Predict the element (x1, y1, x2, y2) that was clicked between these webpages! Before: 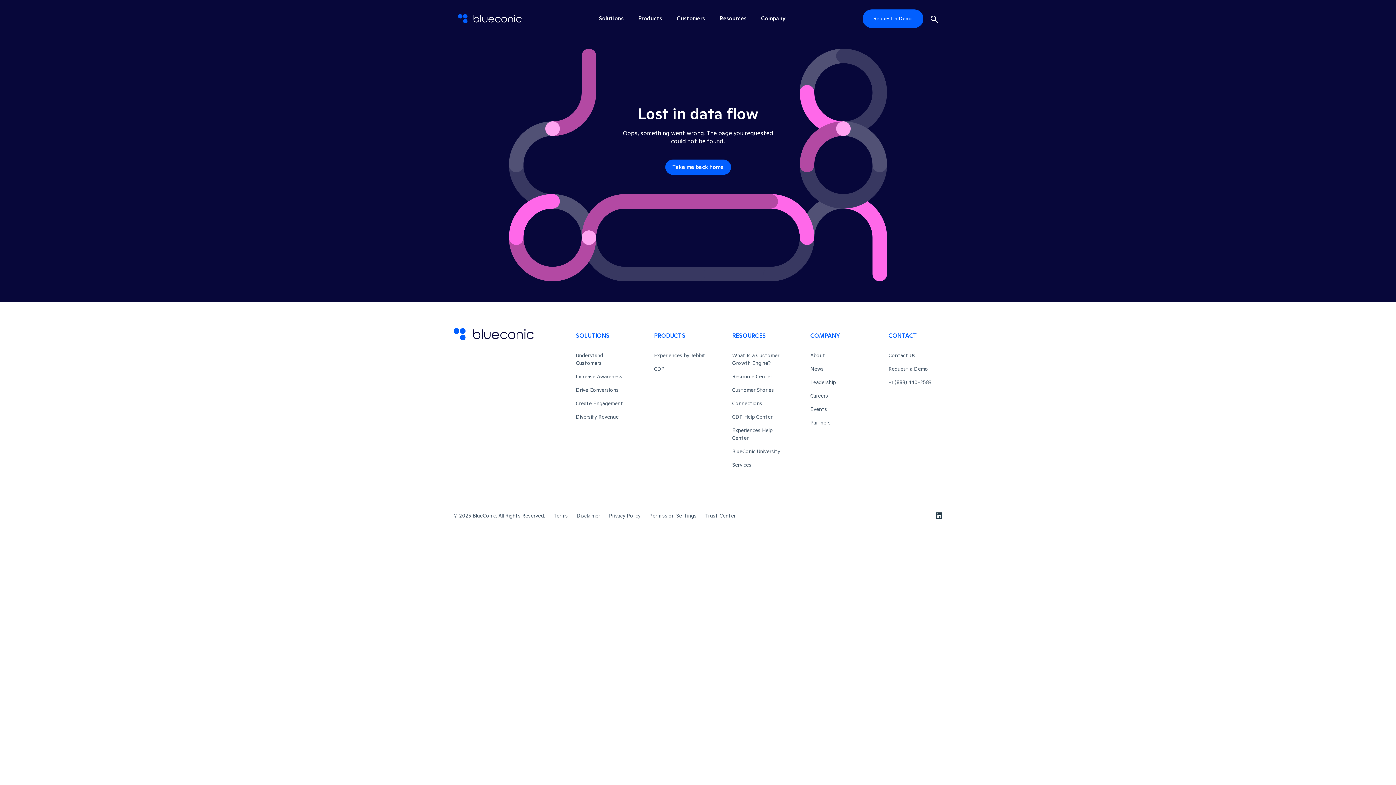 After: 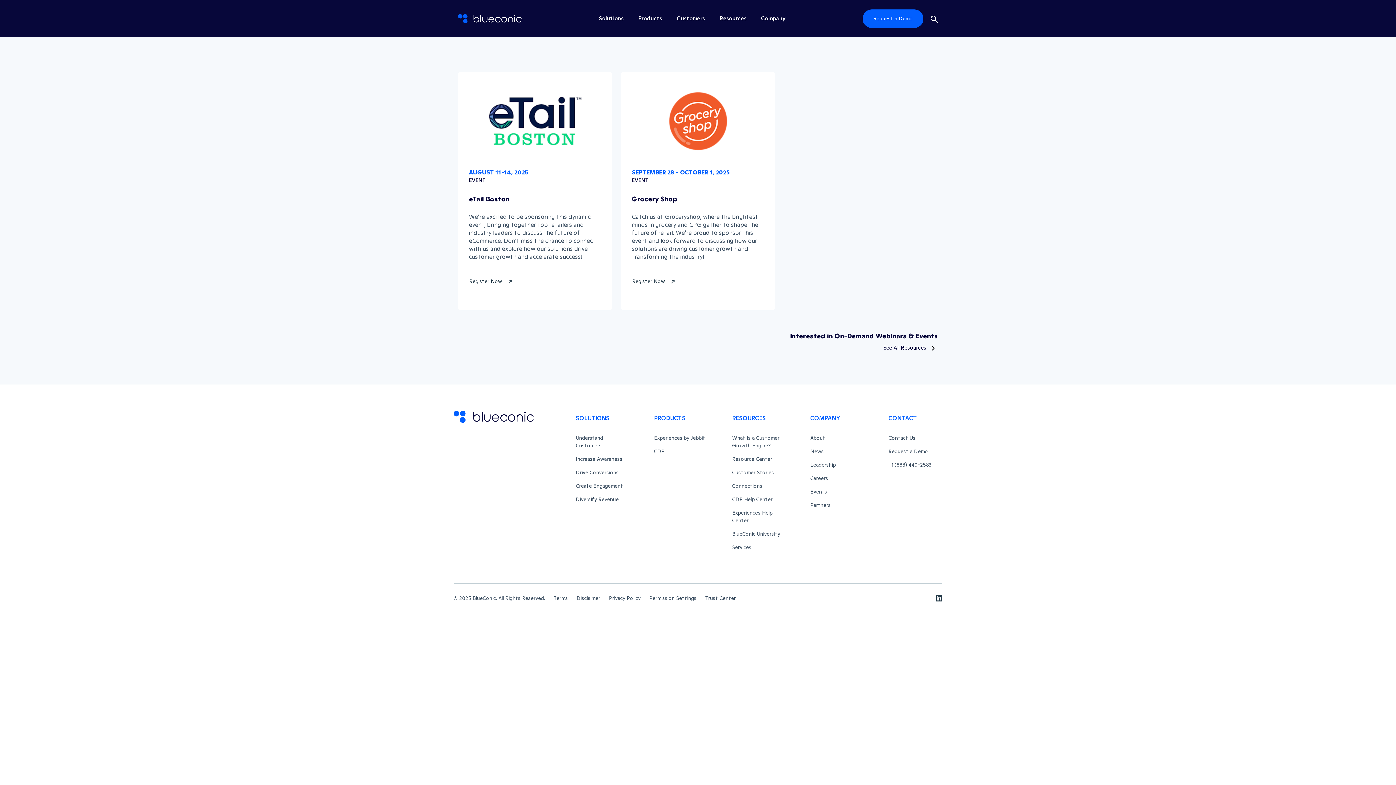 Action: bbox: (810, 402, 827, 416) label: Learn more about past and upcoming BlueConic Events